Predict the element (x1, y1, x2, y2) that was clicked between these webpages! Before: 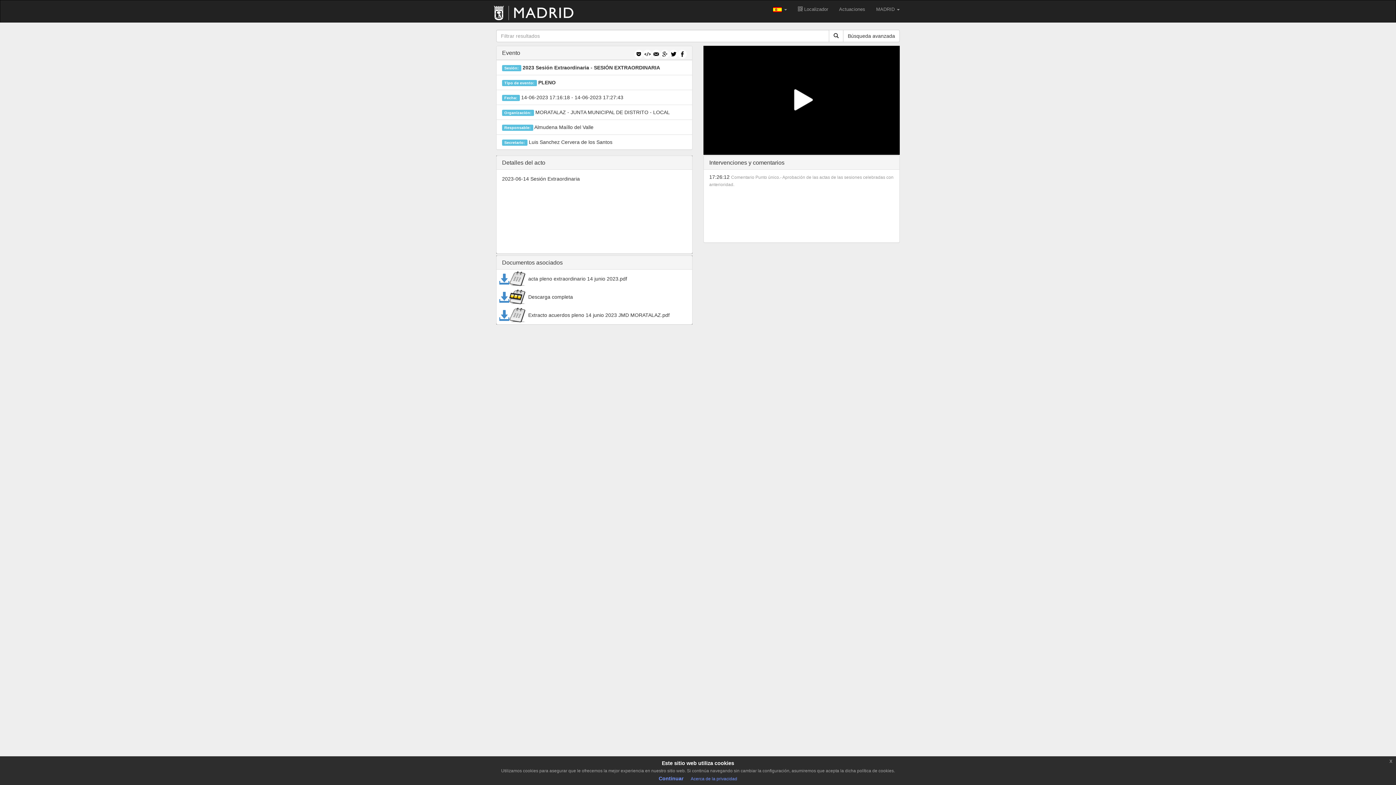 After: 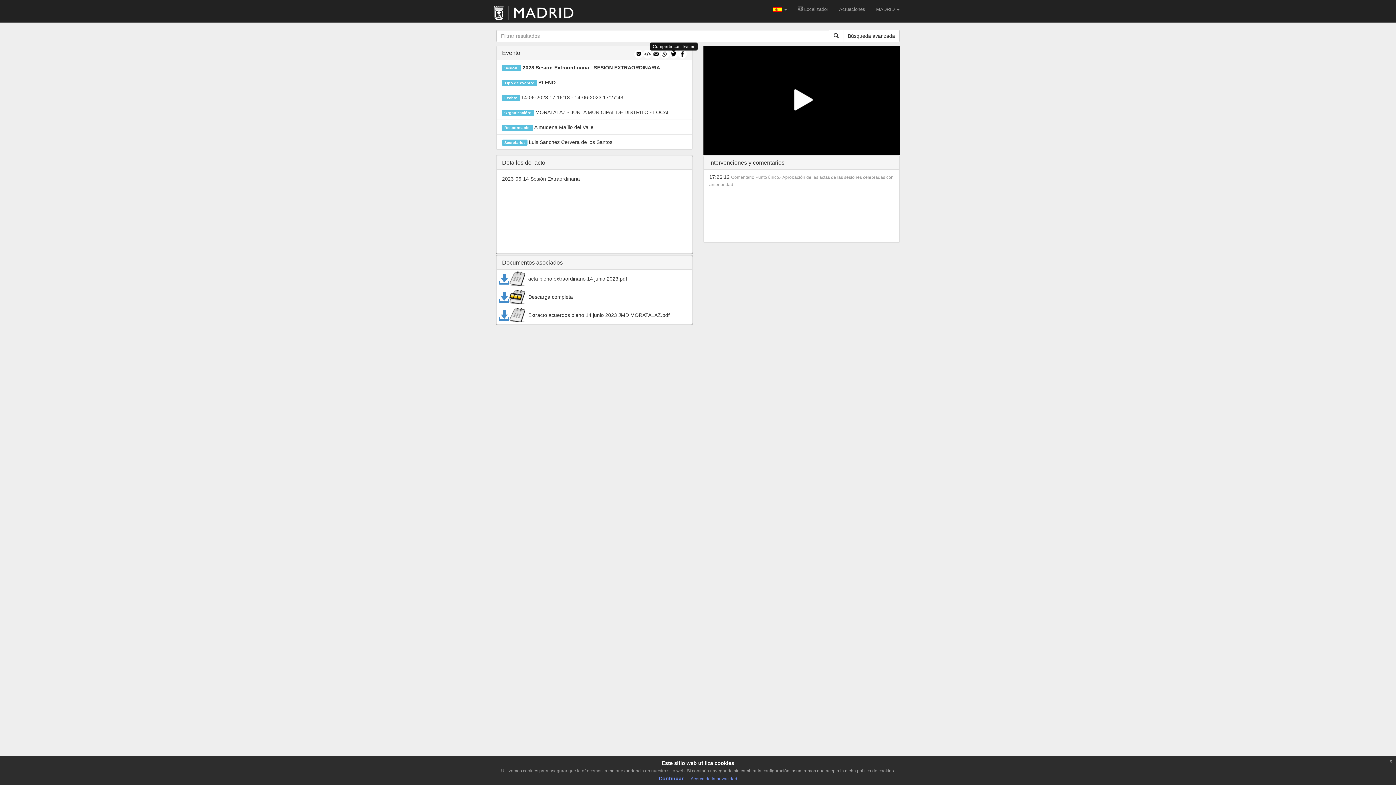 Action: bbox: (669, 49, 678, 58)